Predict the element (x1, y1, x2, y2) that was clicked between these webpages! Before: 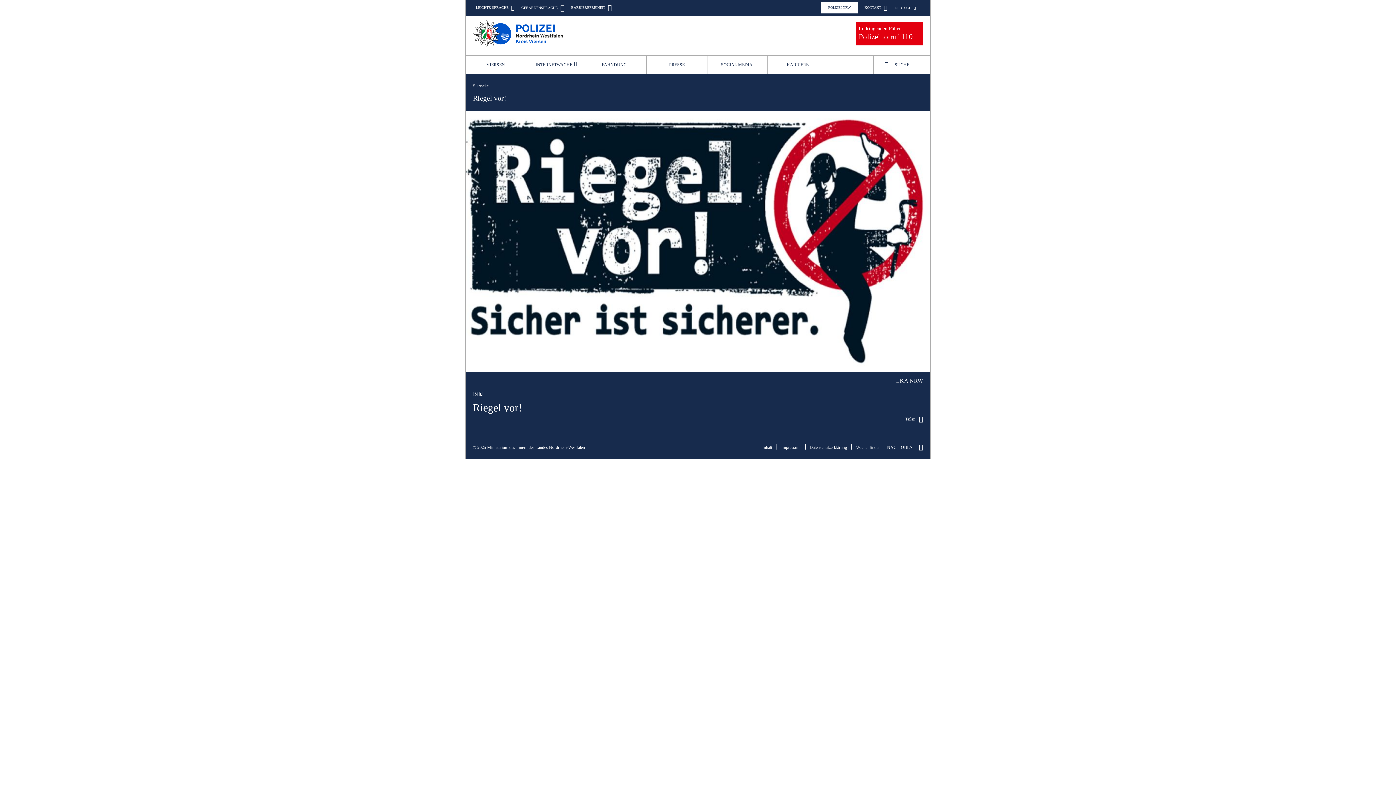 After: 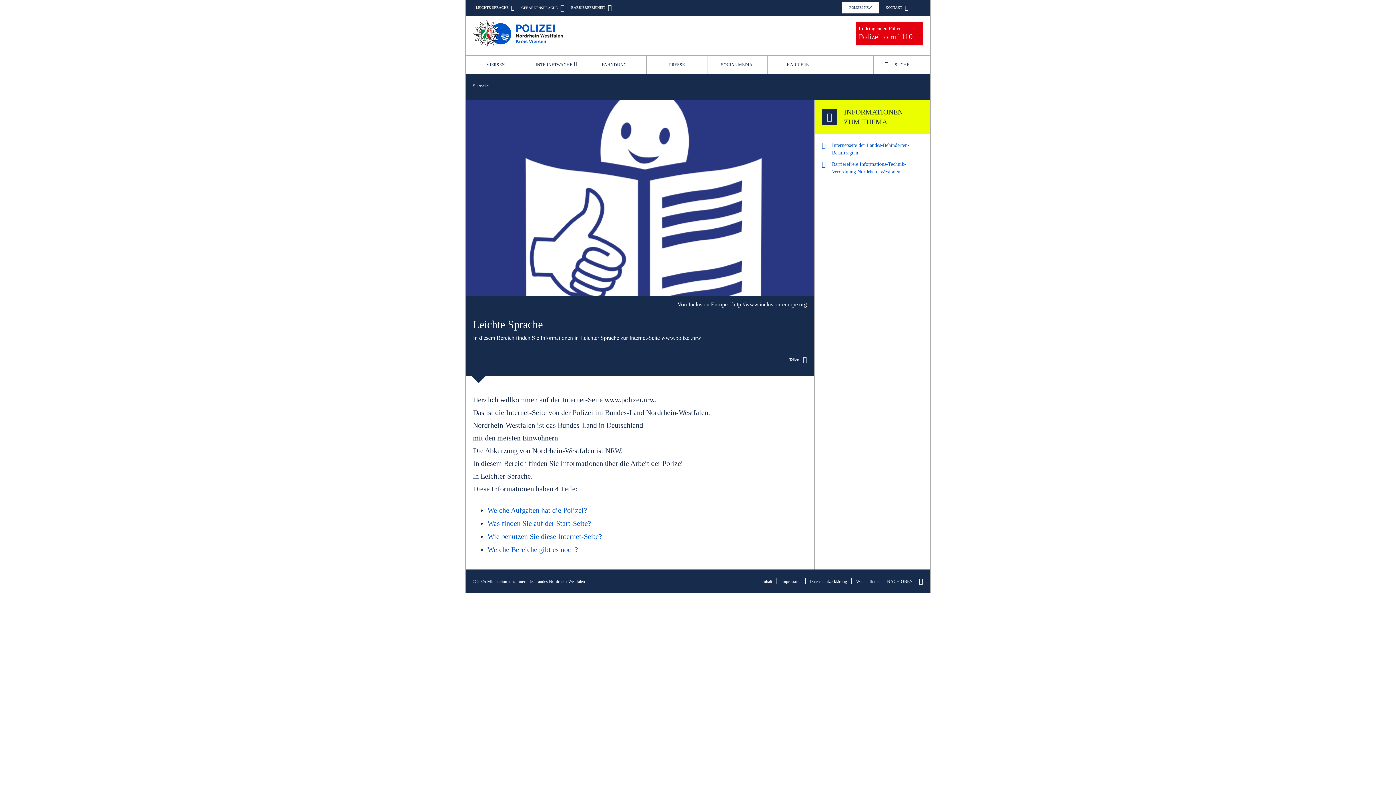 Action: label: LEICHTE SPRACHE bbox: (473, 5, 514, 10)